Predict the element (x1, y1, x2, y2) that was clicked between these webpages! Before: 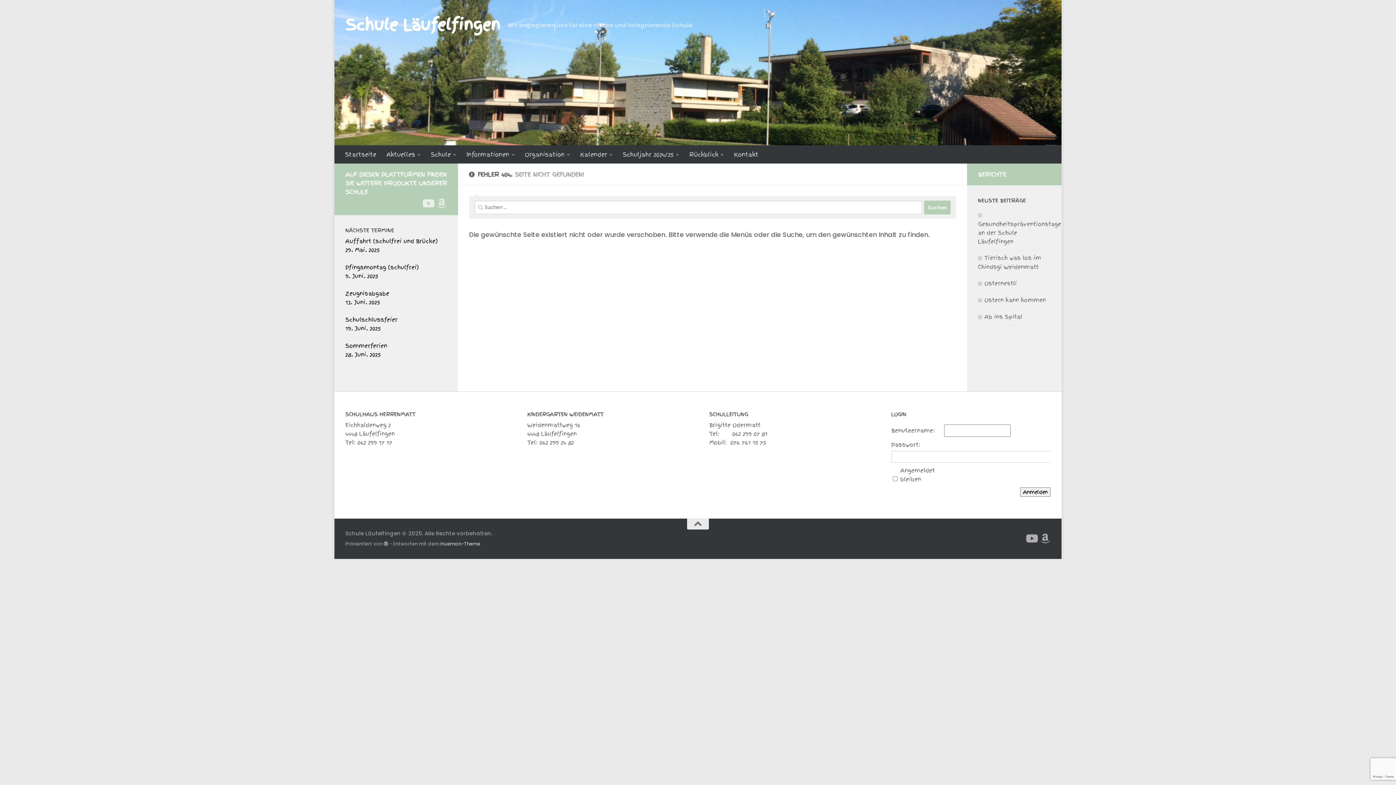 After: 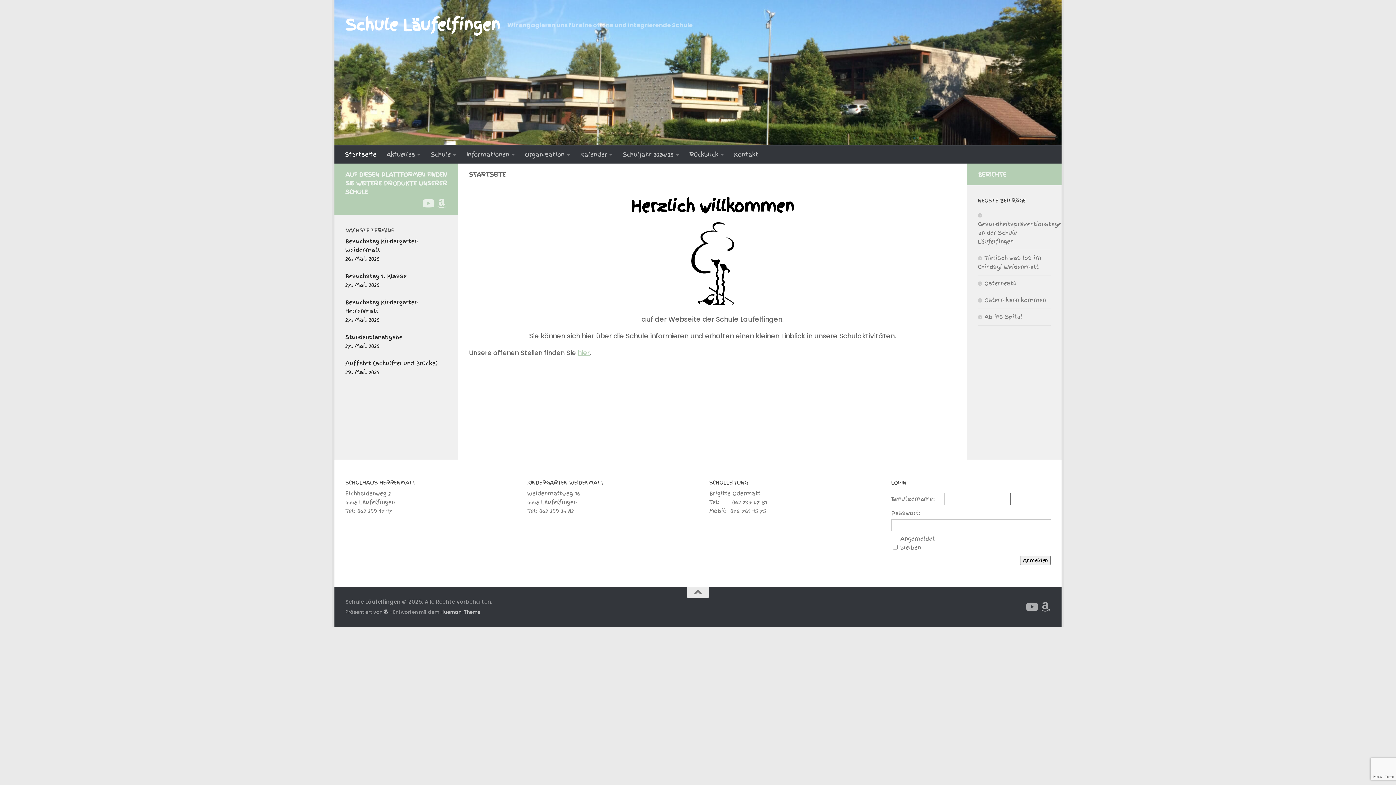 Action: bbox: (334, 0, 1061, 146)